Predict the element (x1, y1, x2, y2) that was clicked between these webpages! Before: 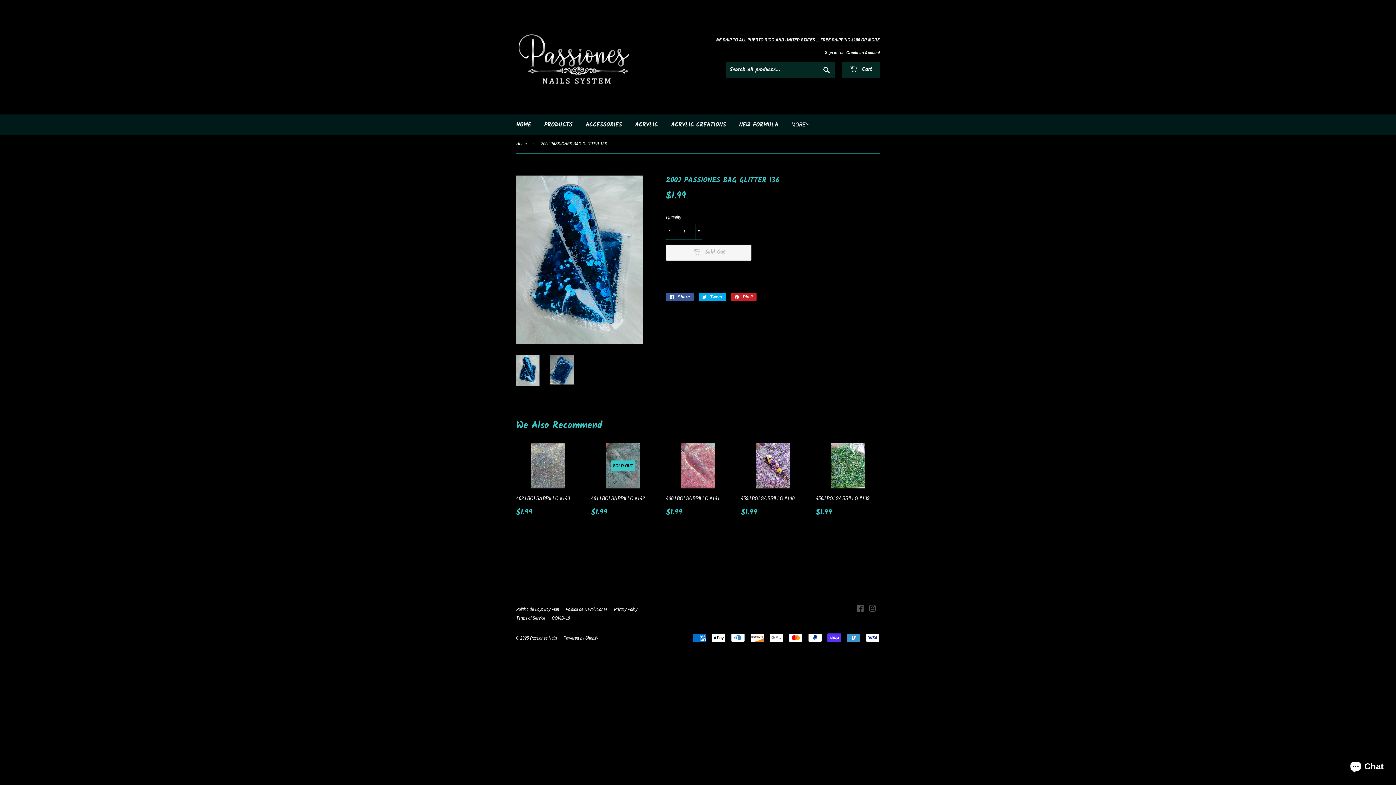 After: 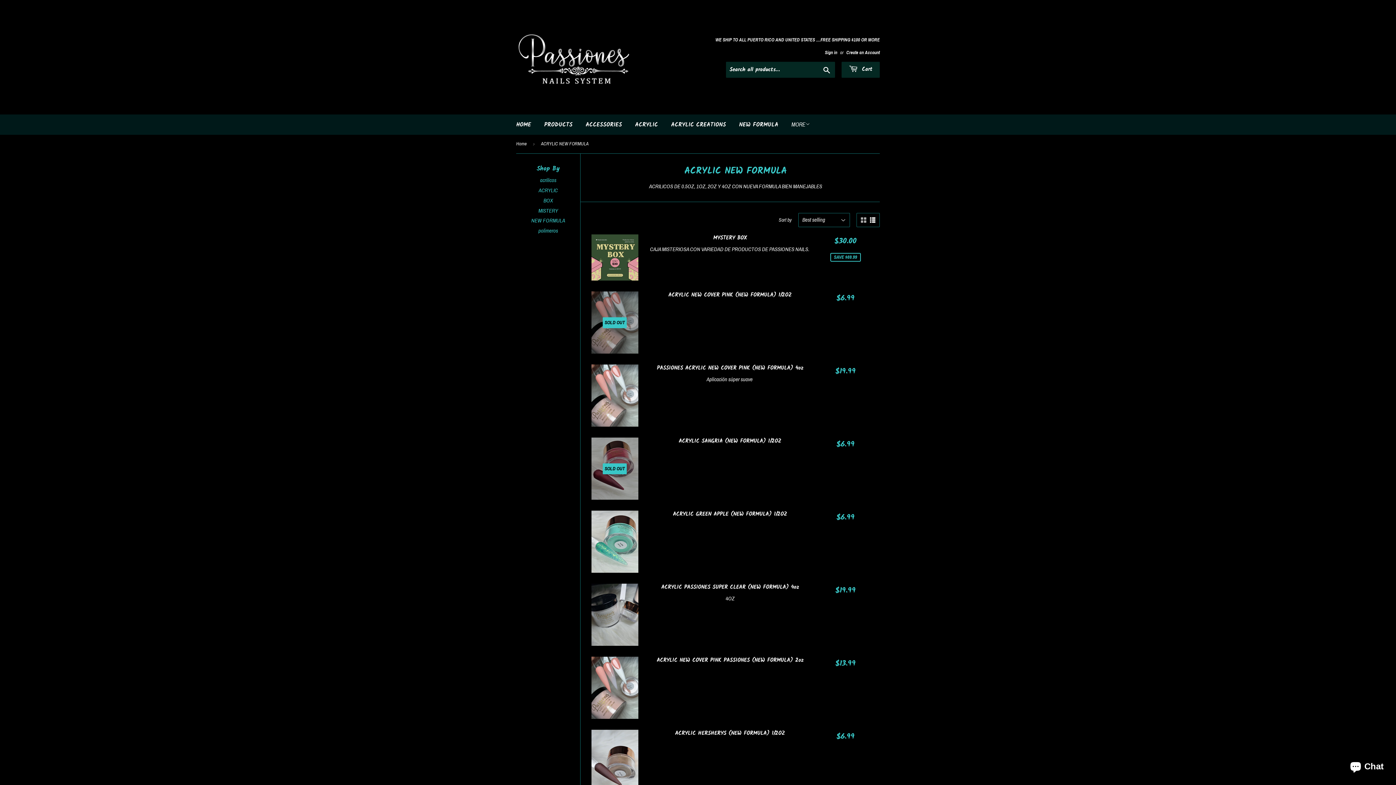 Action: bbox: (733, 114, 784, 134) label: NEW FORMULA